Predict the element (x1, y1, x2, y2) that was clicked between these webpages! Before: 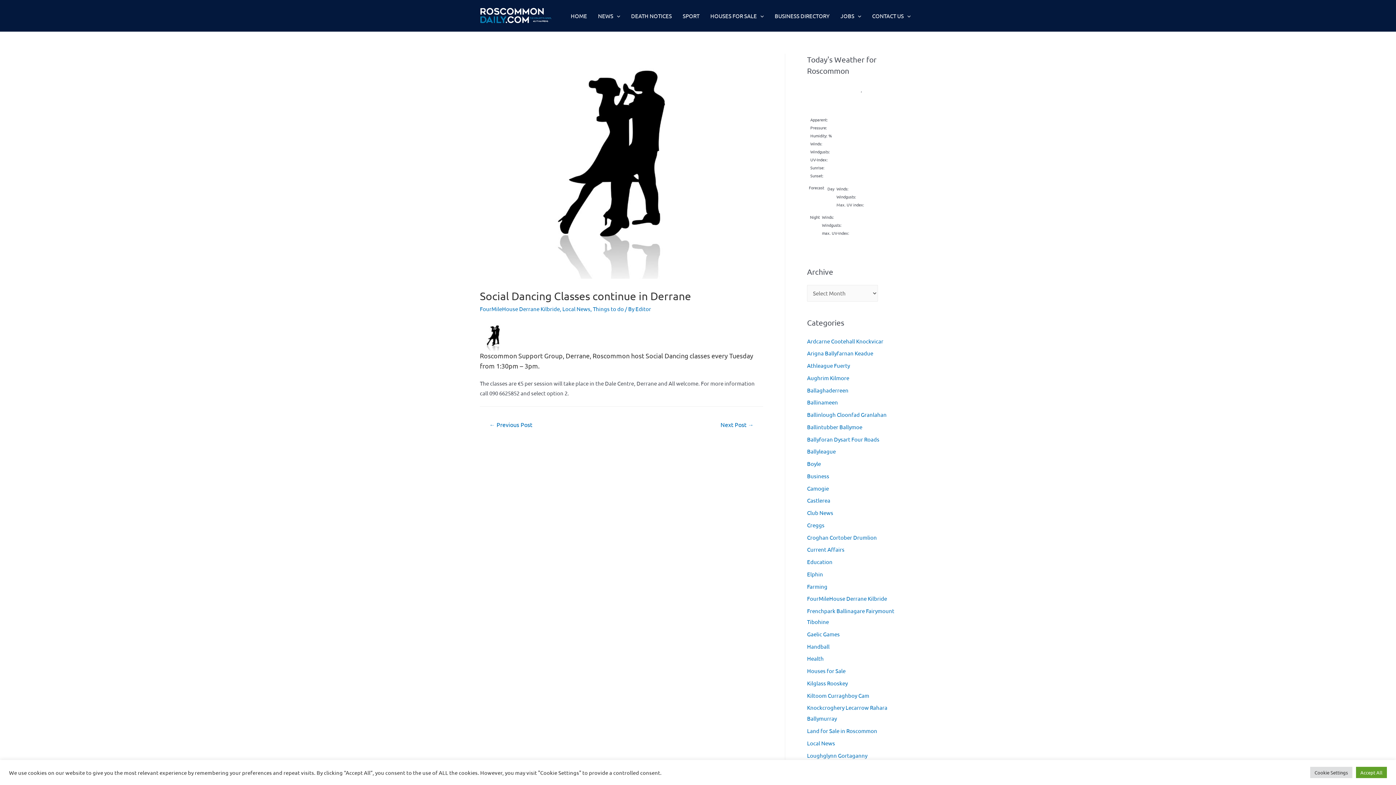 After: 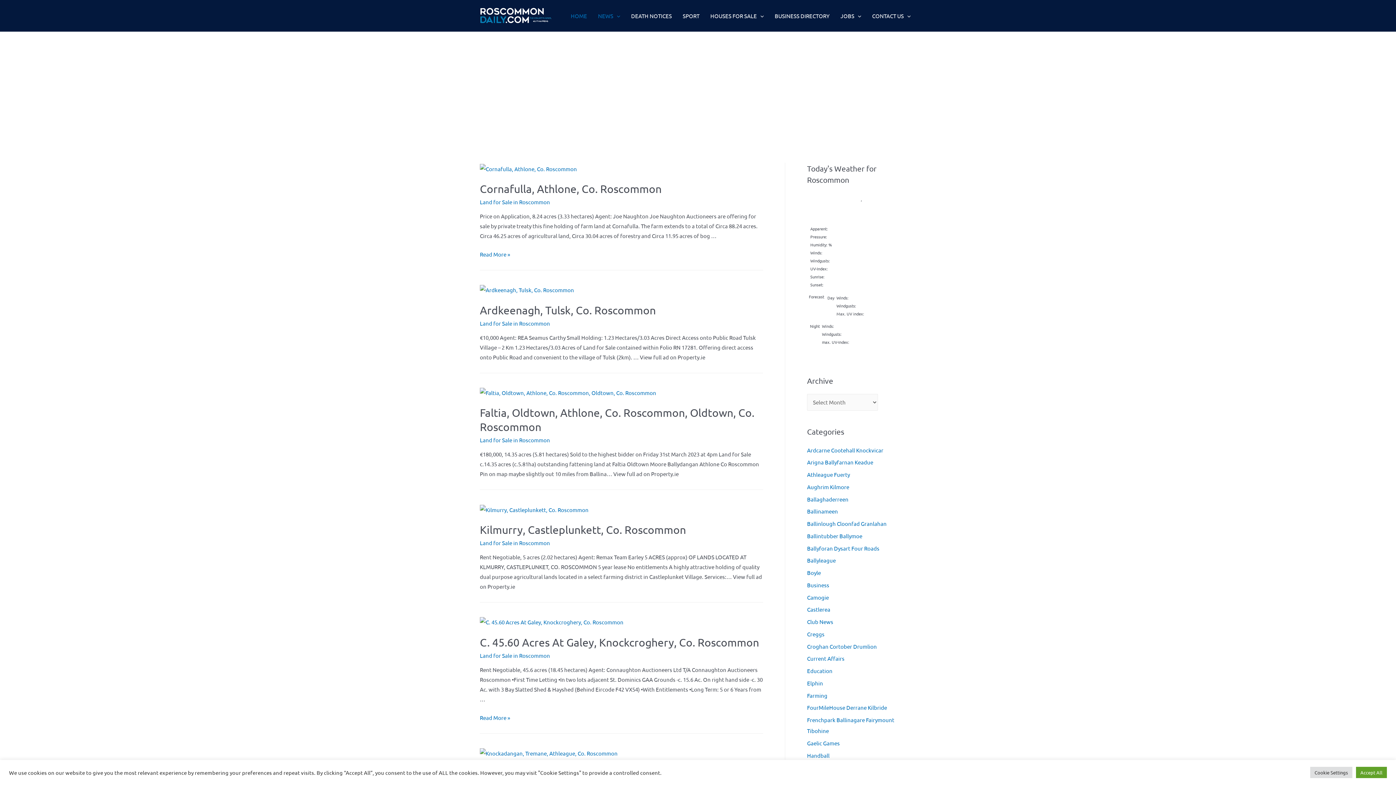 Action: label: Editor bbox: (635, 305, 651, 312)